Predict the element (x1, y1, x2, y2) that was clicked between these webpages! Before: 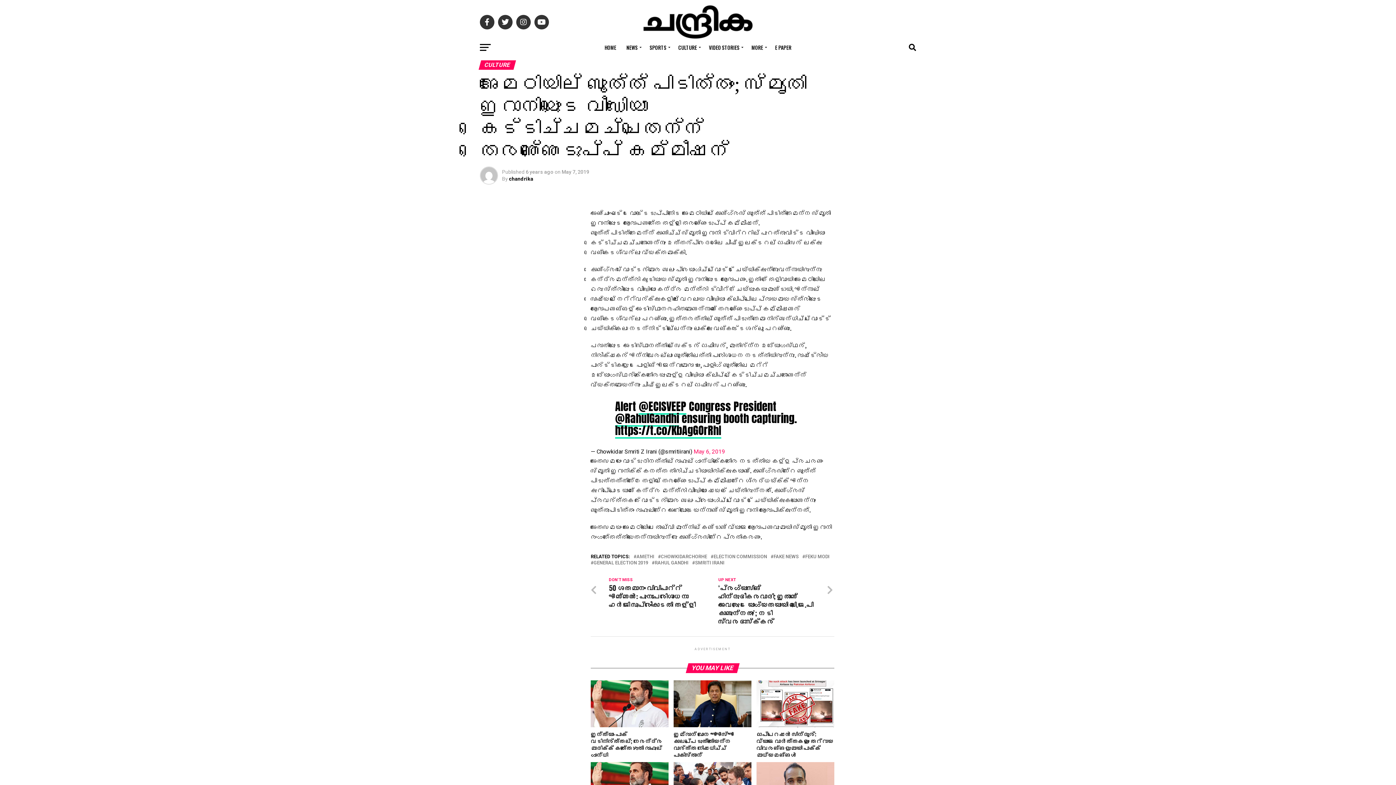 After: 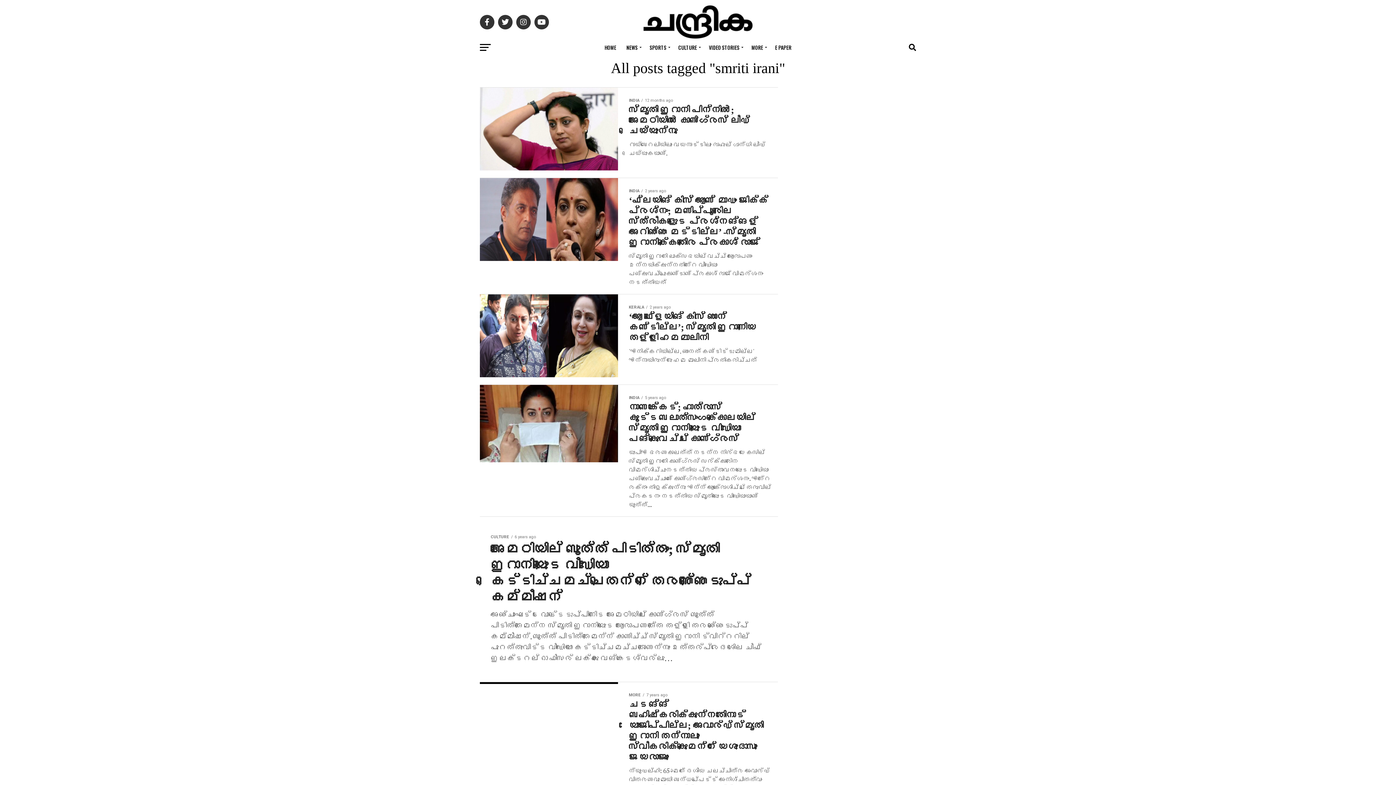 Action: label: SMRITI IRANI bbox: (695, 561, 724, 565)